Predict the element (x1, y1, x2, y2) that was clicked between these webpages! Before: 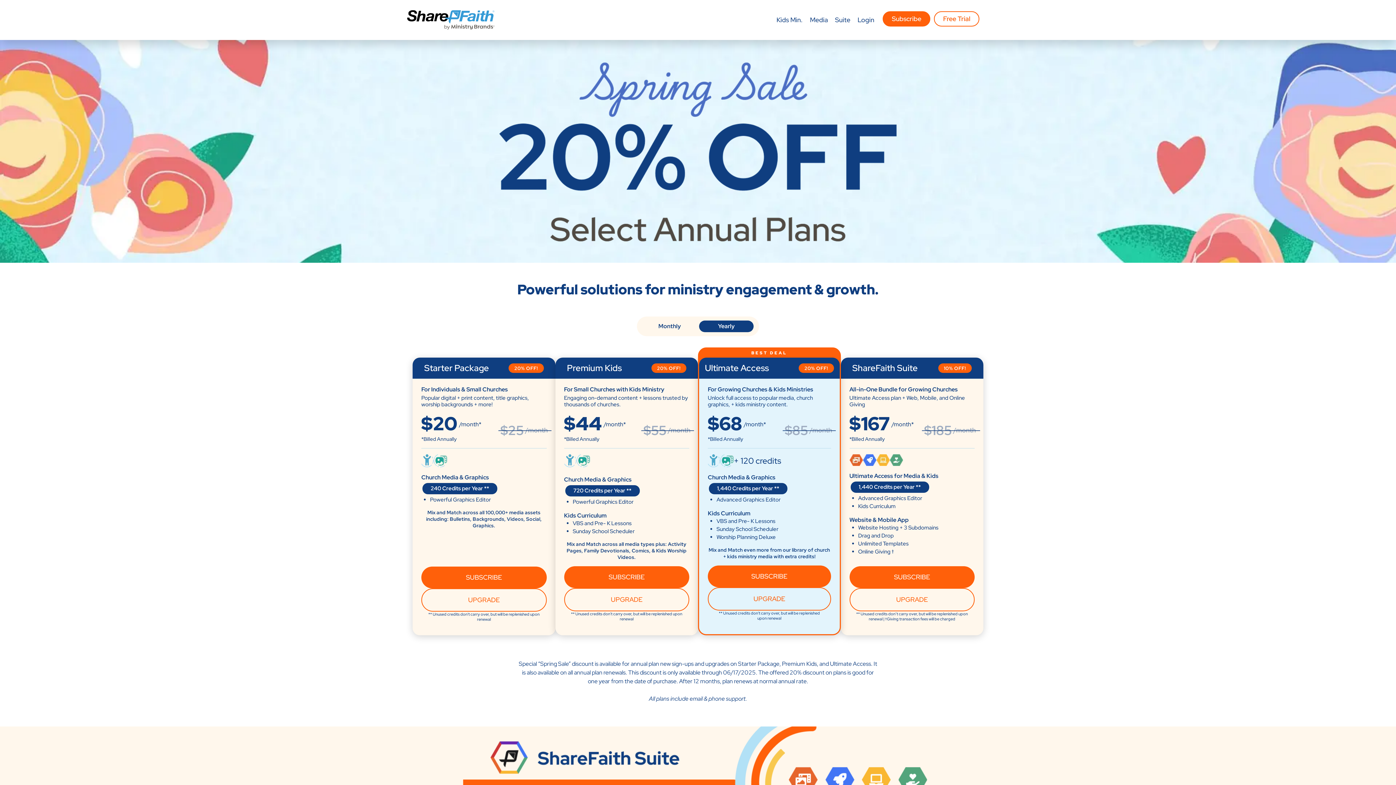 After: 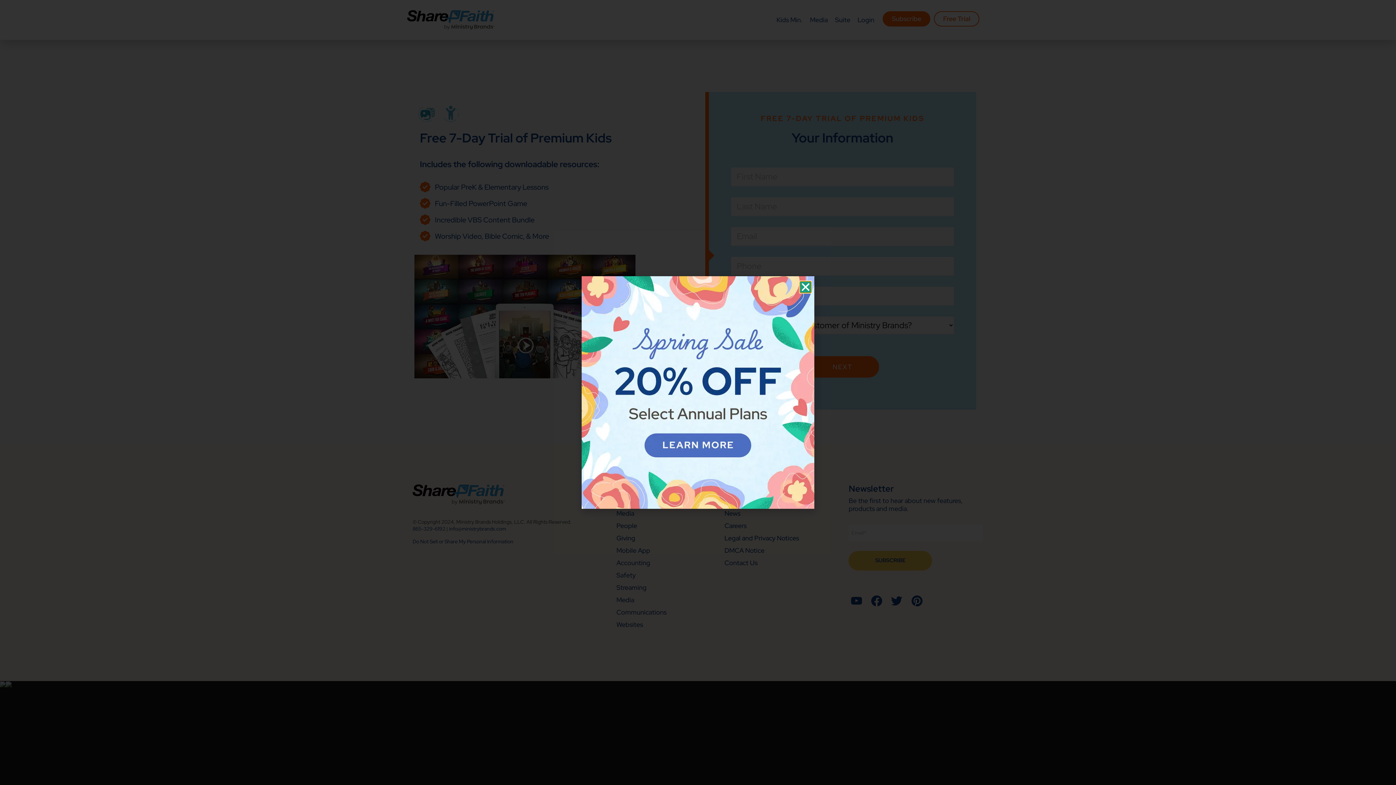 Action: bbox: (934, 11, 979, 26) label: Free Trial